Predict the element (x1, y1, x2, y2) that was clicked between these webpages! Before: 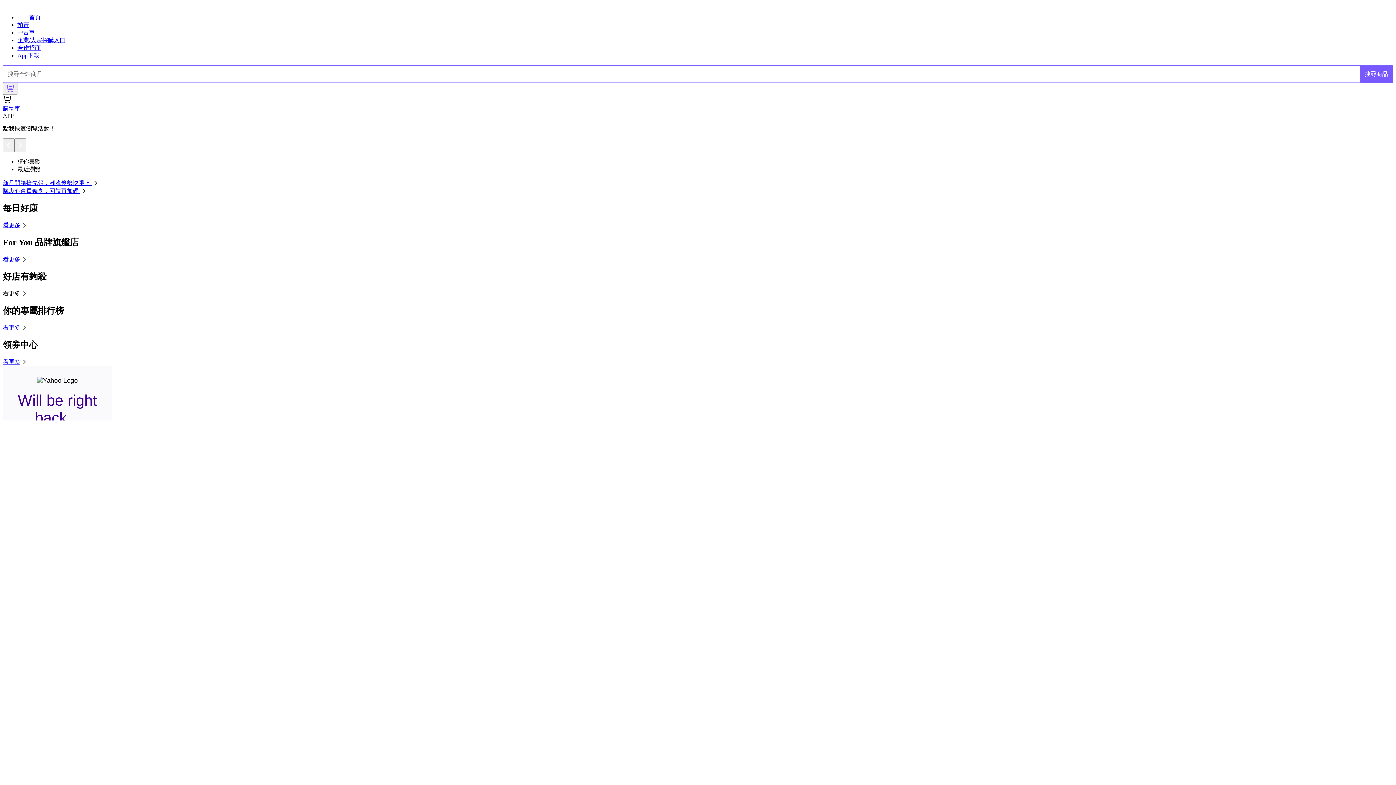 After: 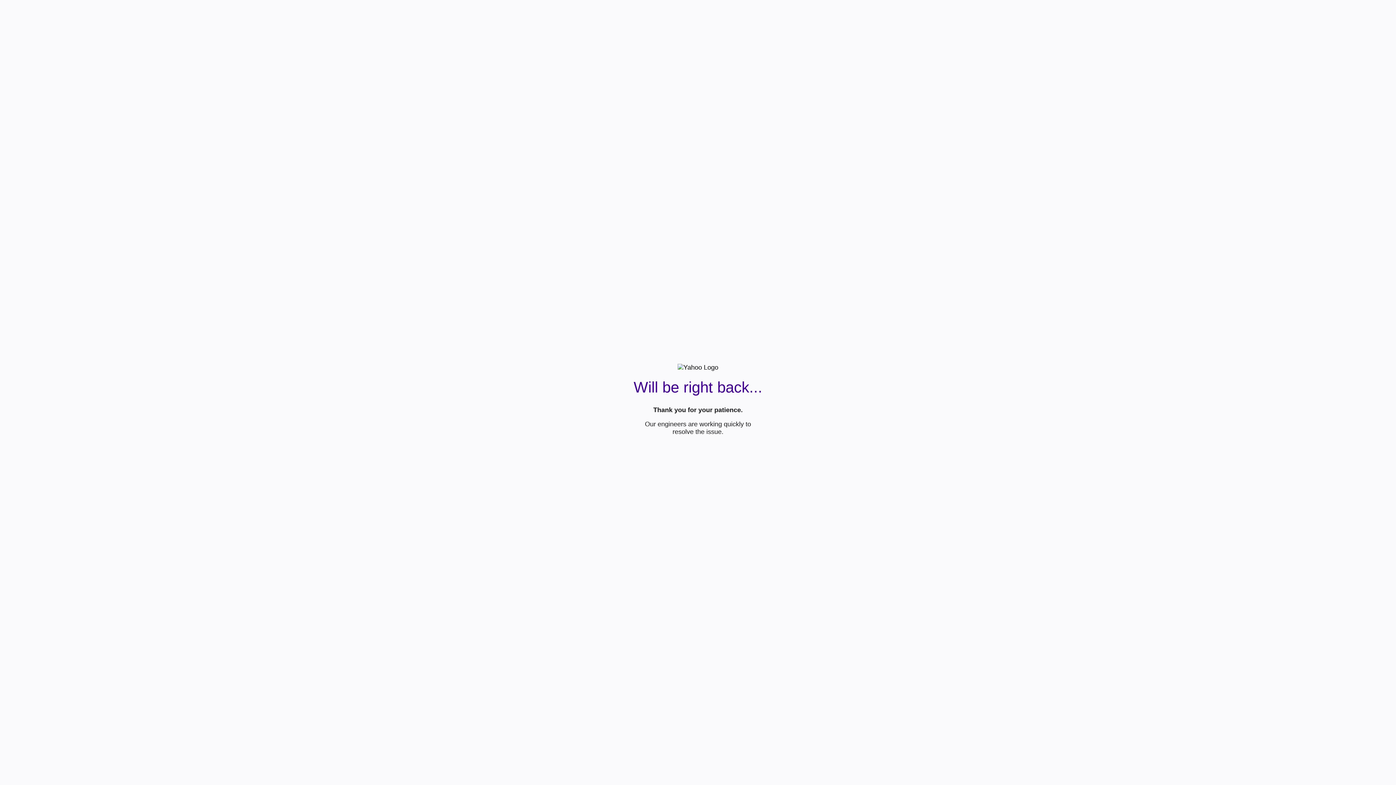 Action: label: 企業/大宗採購入口 bbox: (17, 37, 65, 43)